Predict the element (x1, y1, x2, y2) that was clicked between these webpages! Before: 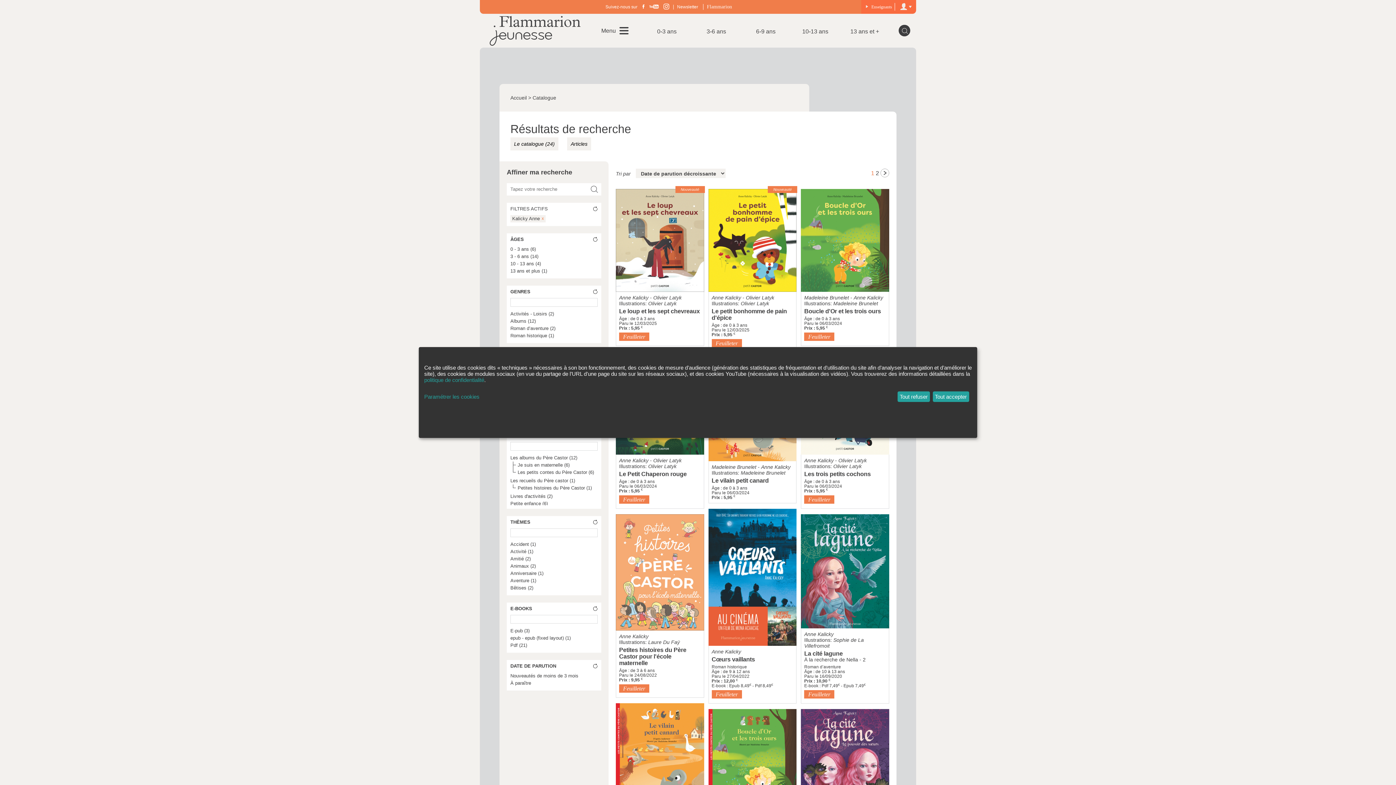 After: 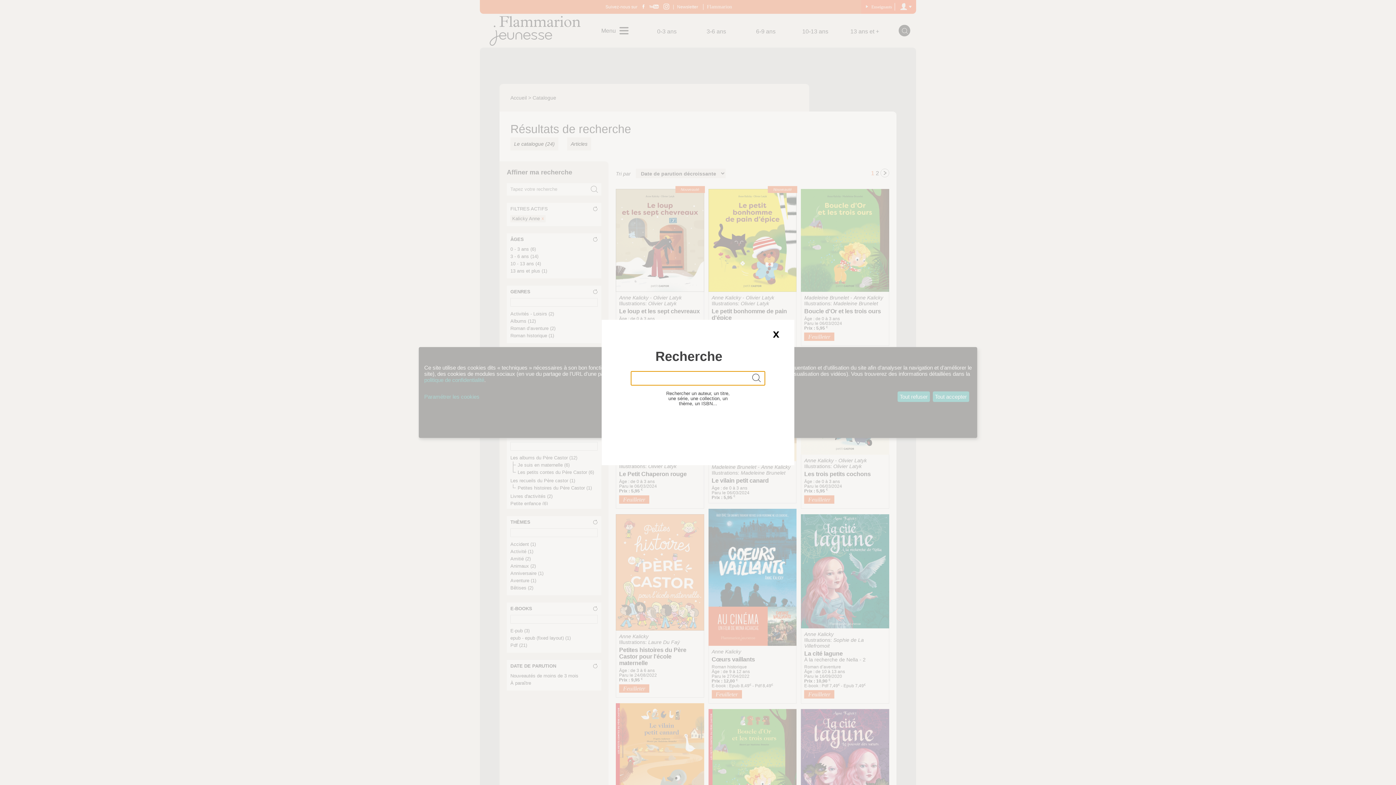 Action: bbox: (899, 30, 911, 36)